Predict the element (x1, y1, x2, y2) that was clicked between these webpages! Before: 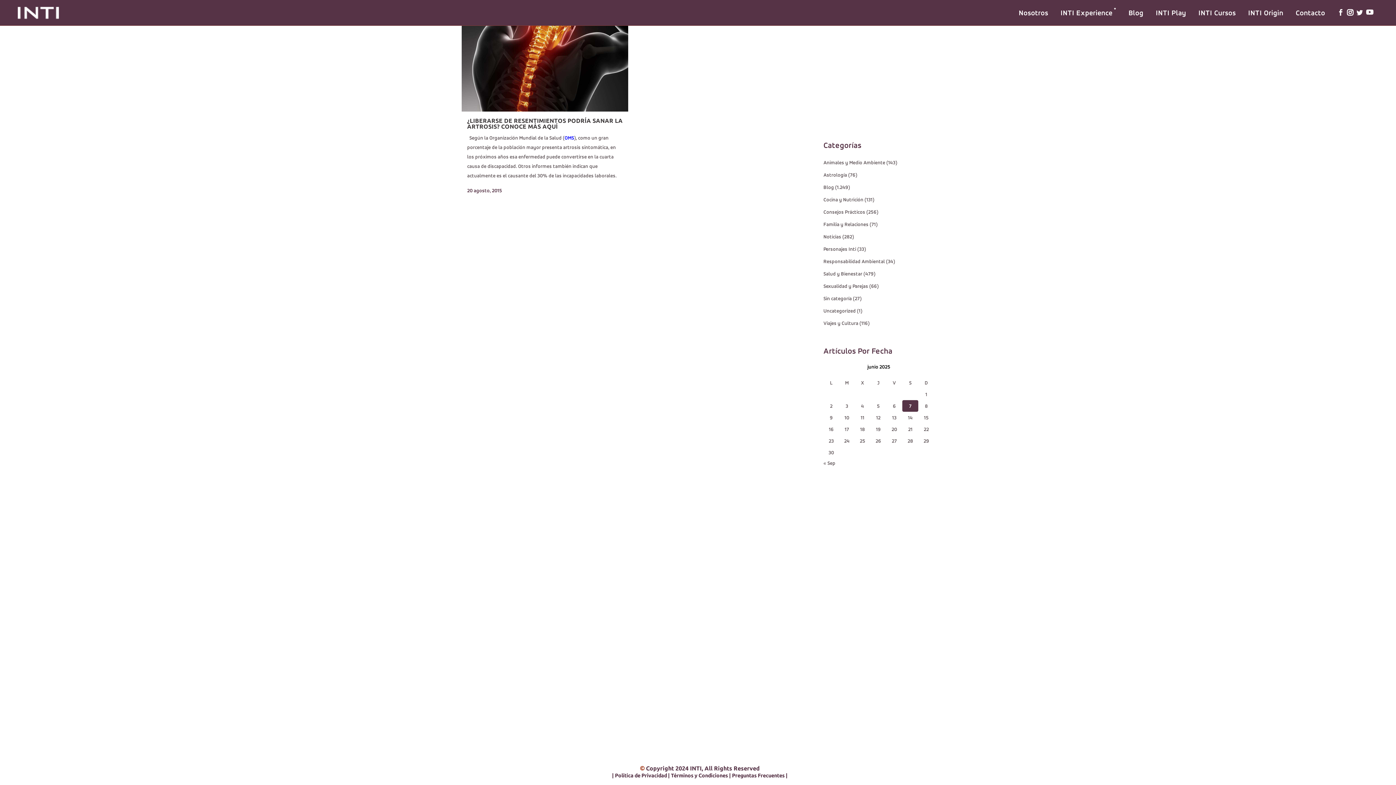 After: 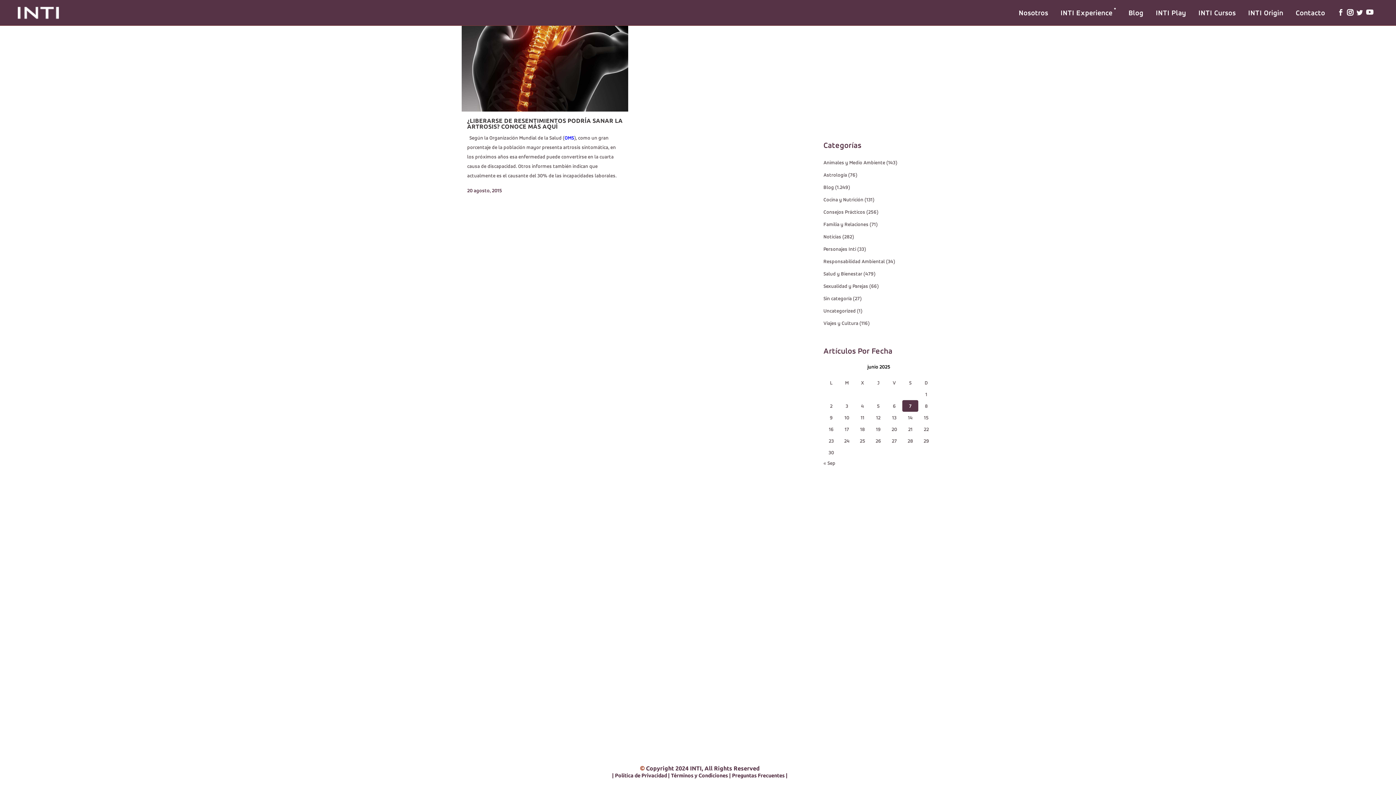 Action: bbox: (564, 134, 574, 140) label: OMS